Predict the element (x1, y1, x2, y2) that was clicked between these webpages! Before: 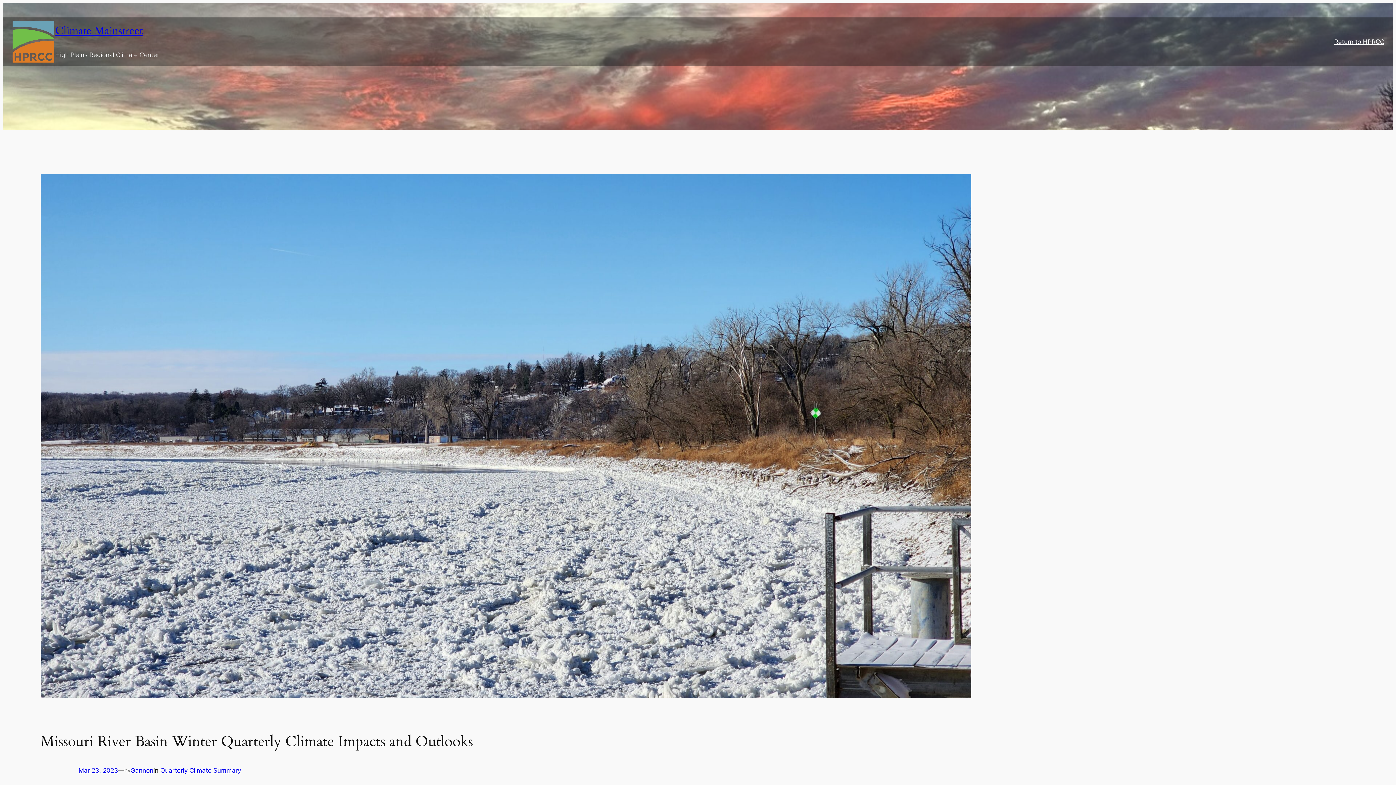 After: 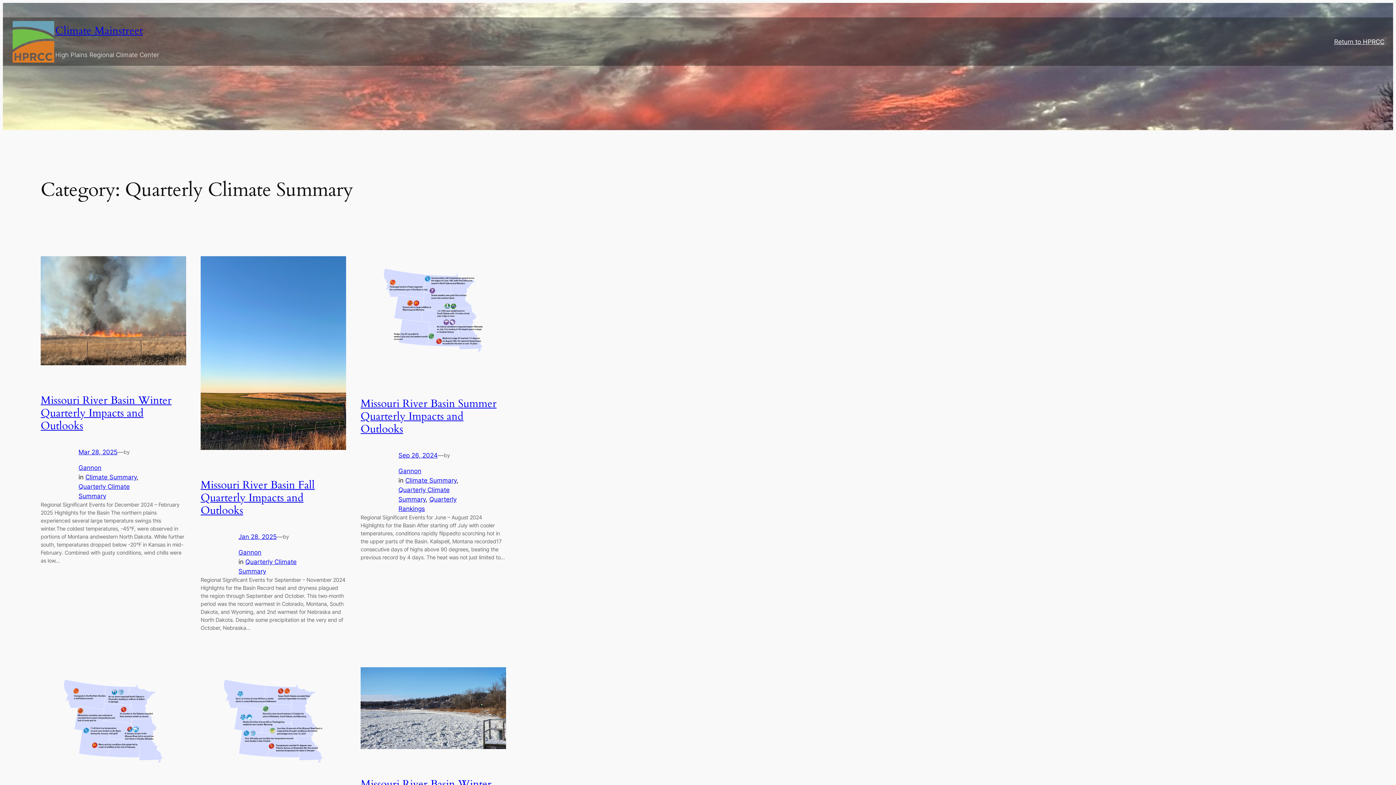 Action: bbox: (160, 767, 241, 774) label: Quarterly Climate Summary